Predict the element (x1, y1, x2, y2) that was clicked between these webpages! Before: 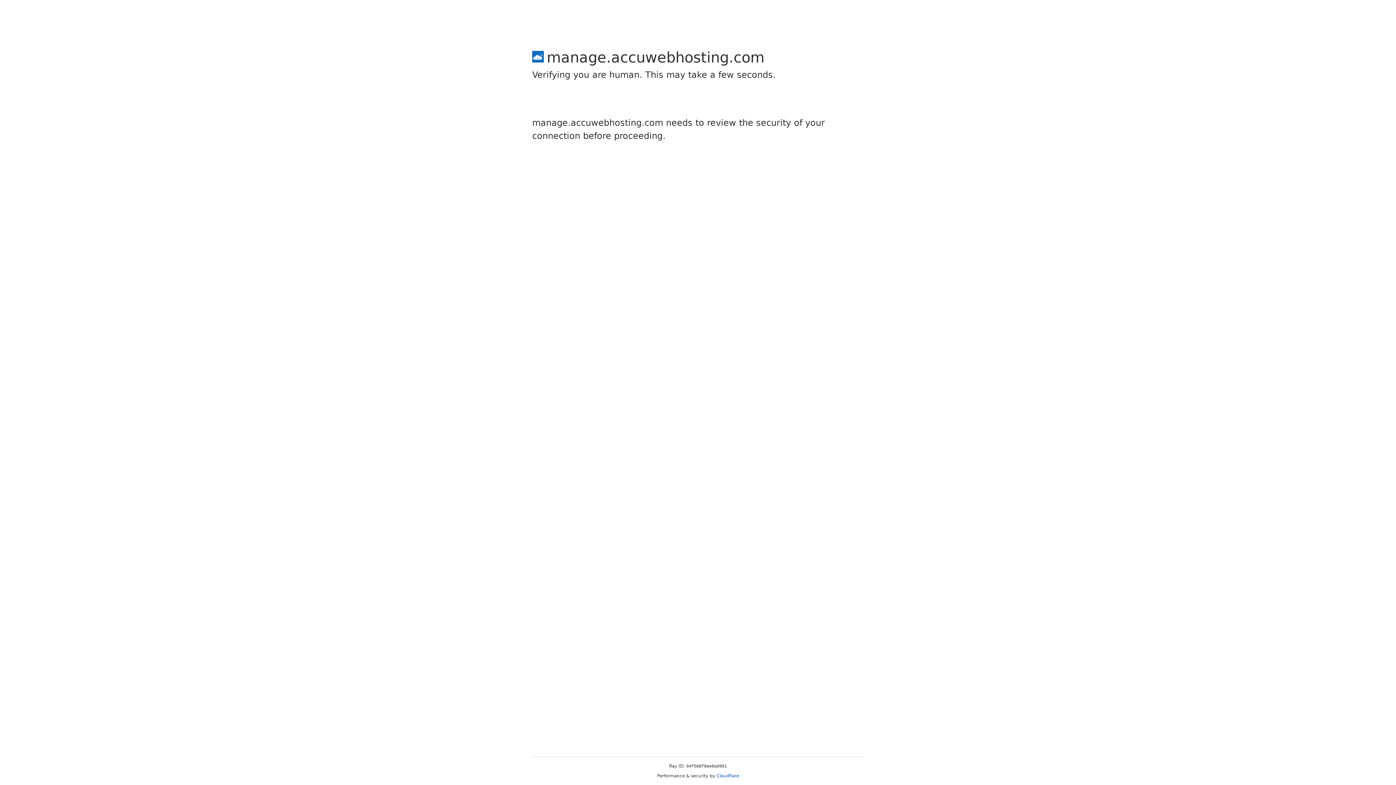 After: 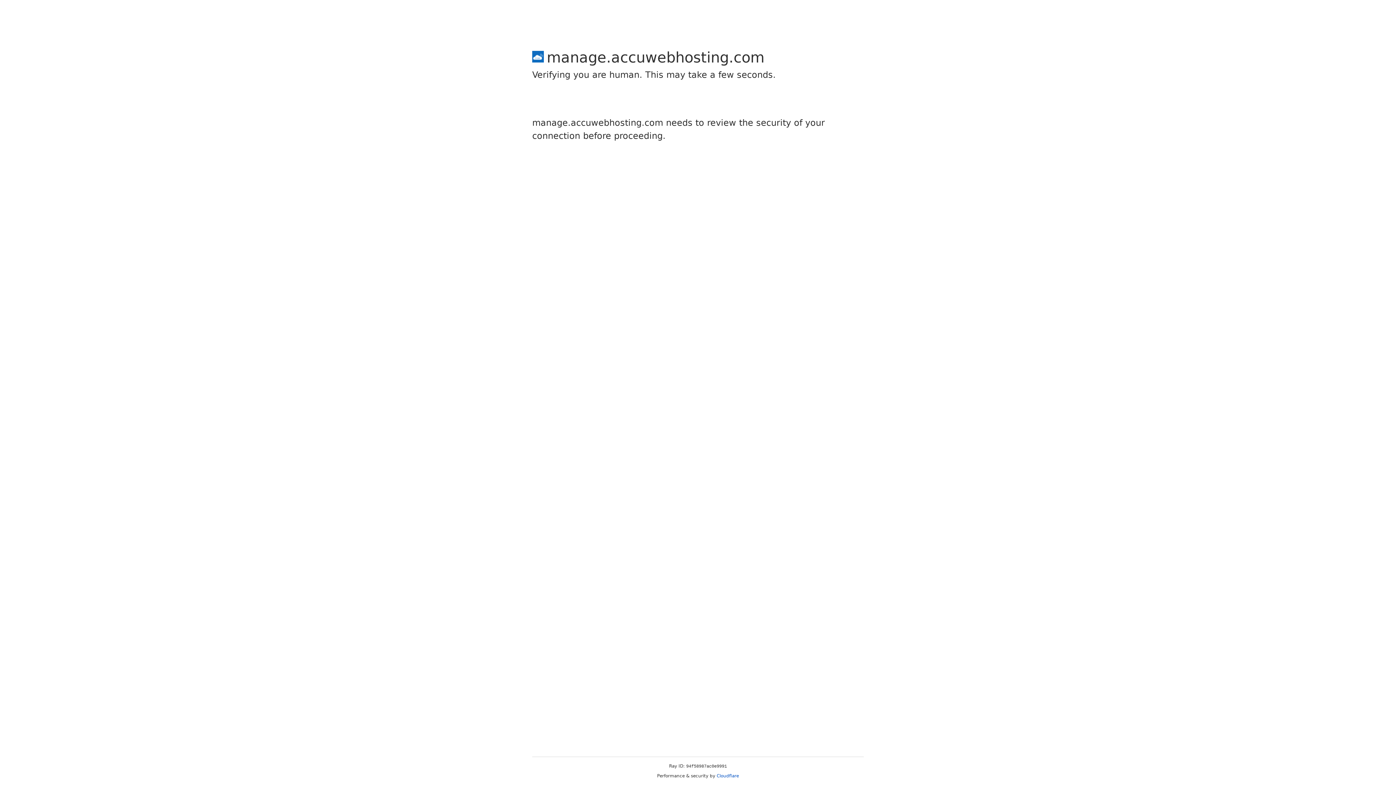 Action: bbox: (716, 773, 739, 778) label: Cloudflare